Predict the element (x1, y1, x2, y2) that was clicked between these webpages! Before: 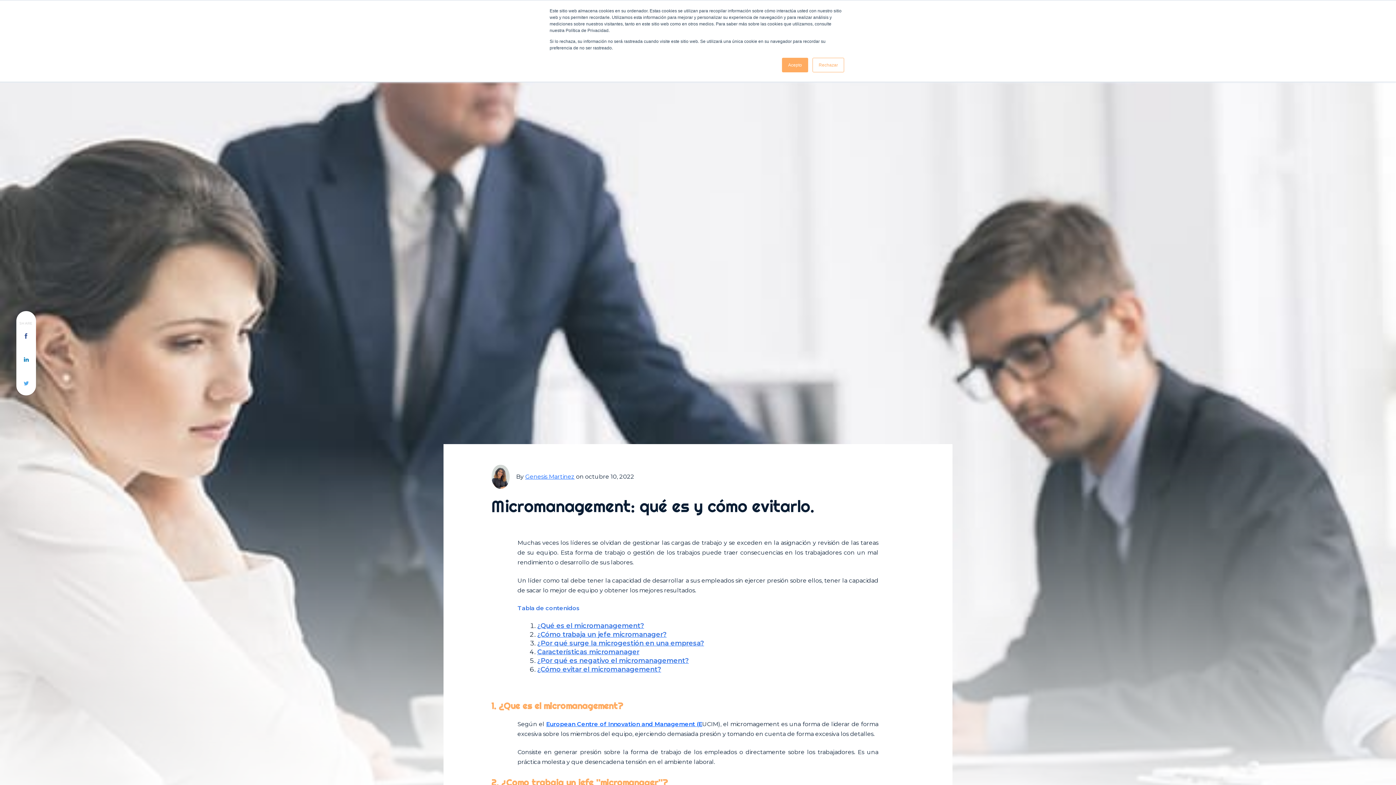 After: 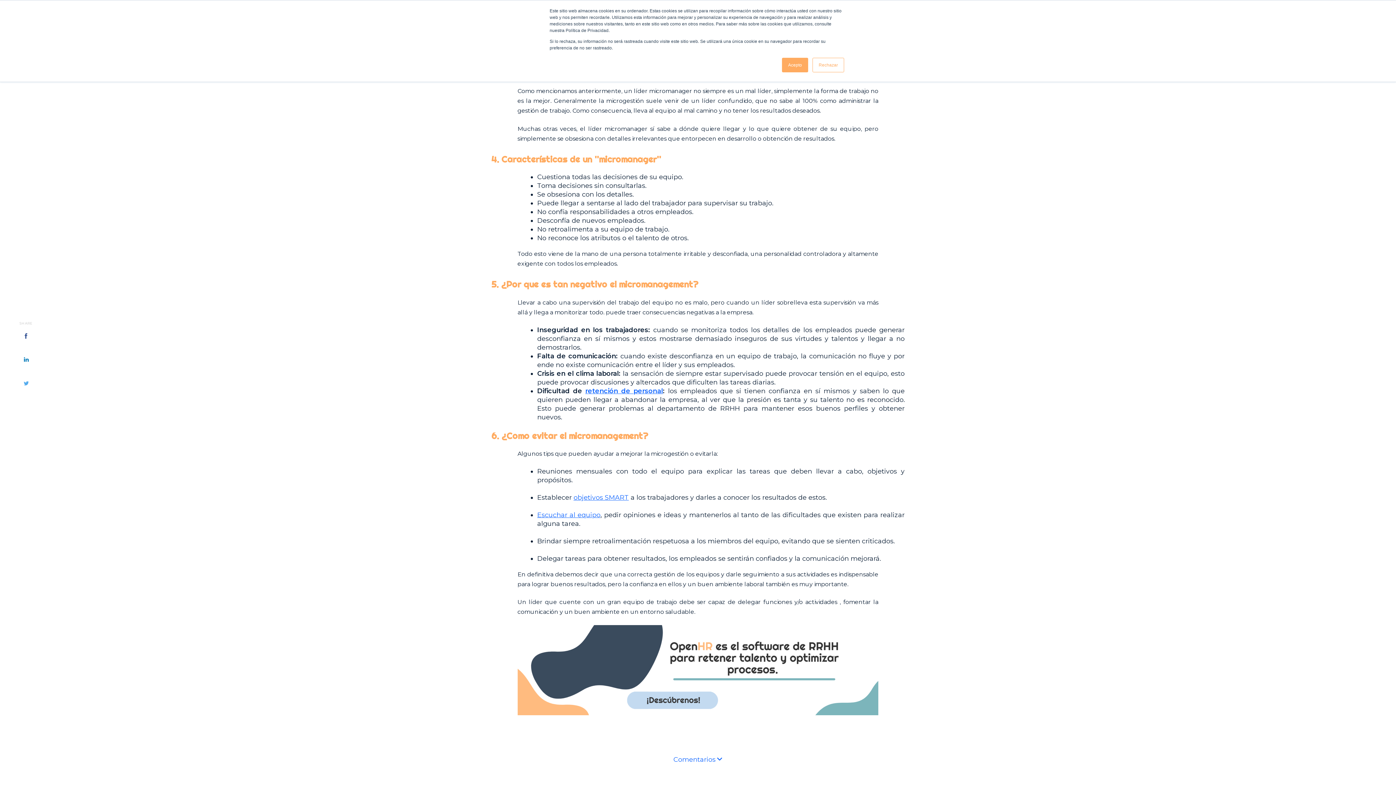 Action: label: Características micromanager bbox: (537, 648, 639, 656)